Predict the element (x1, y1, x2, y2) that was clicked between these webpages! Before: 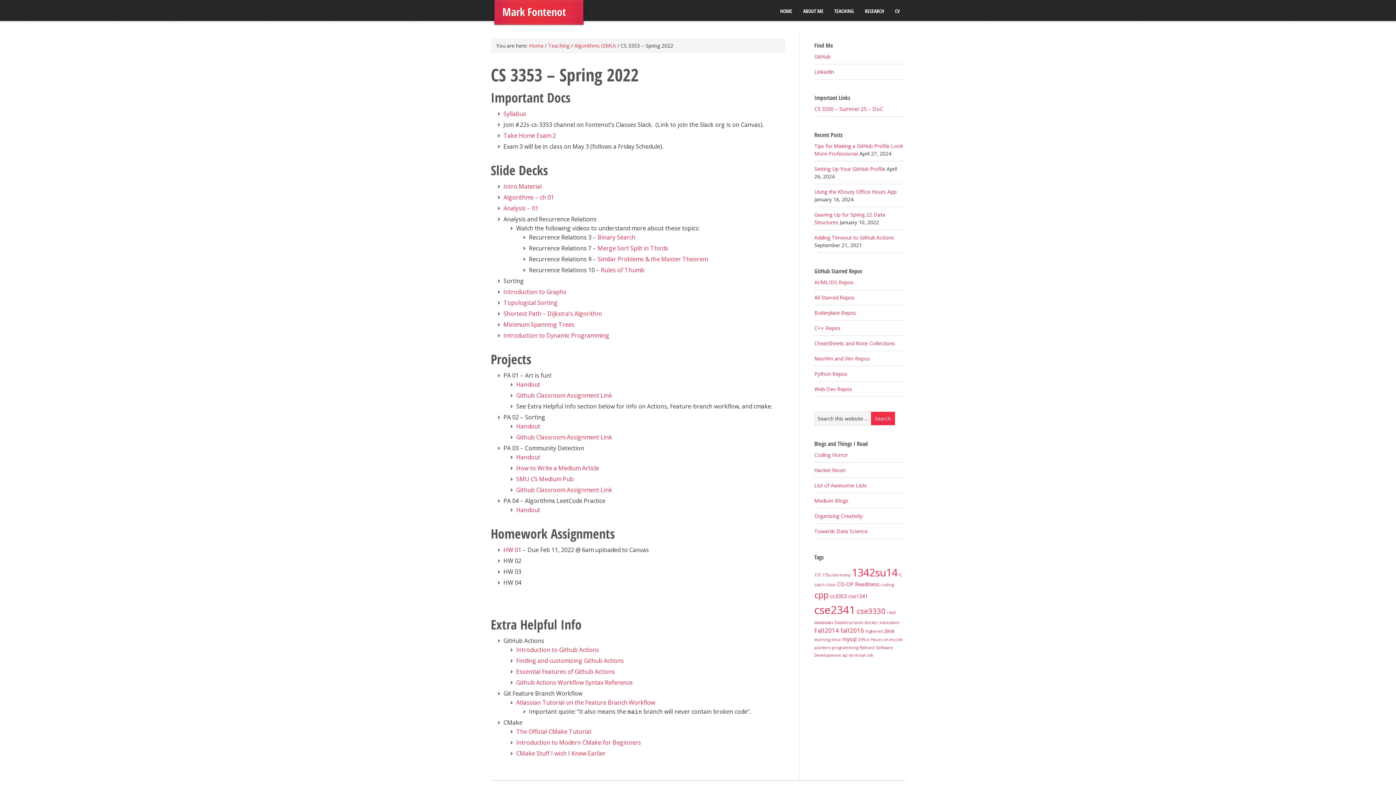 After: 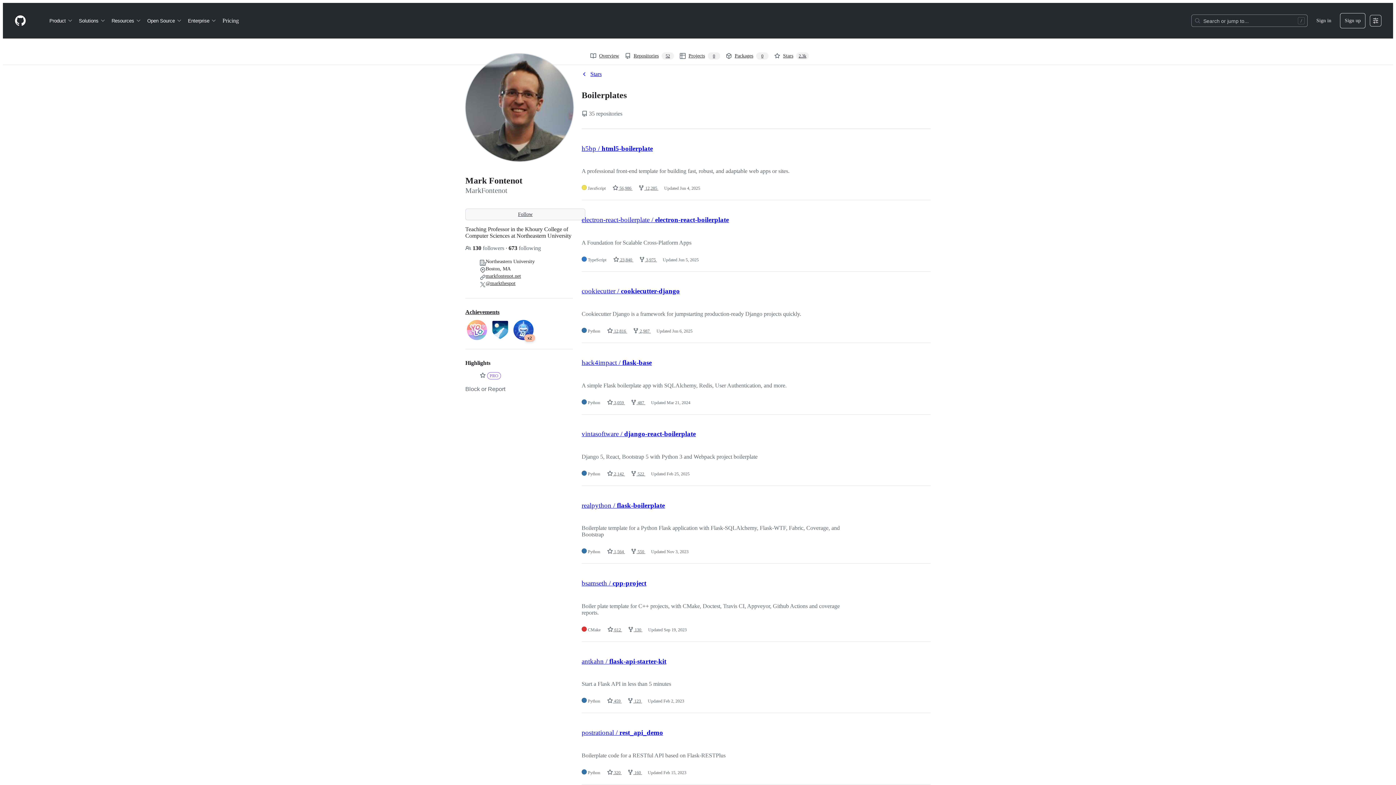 Action: bbox: (814, 309, 856, 316) label: Boilerplate Repos